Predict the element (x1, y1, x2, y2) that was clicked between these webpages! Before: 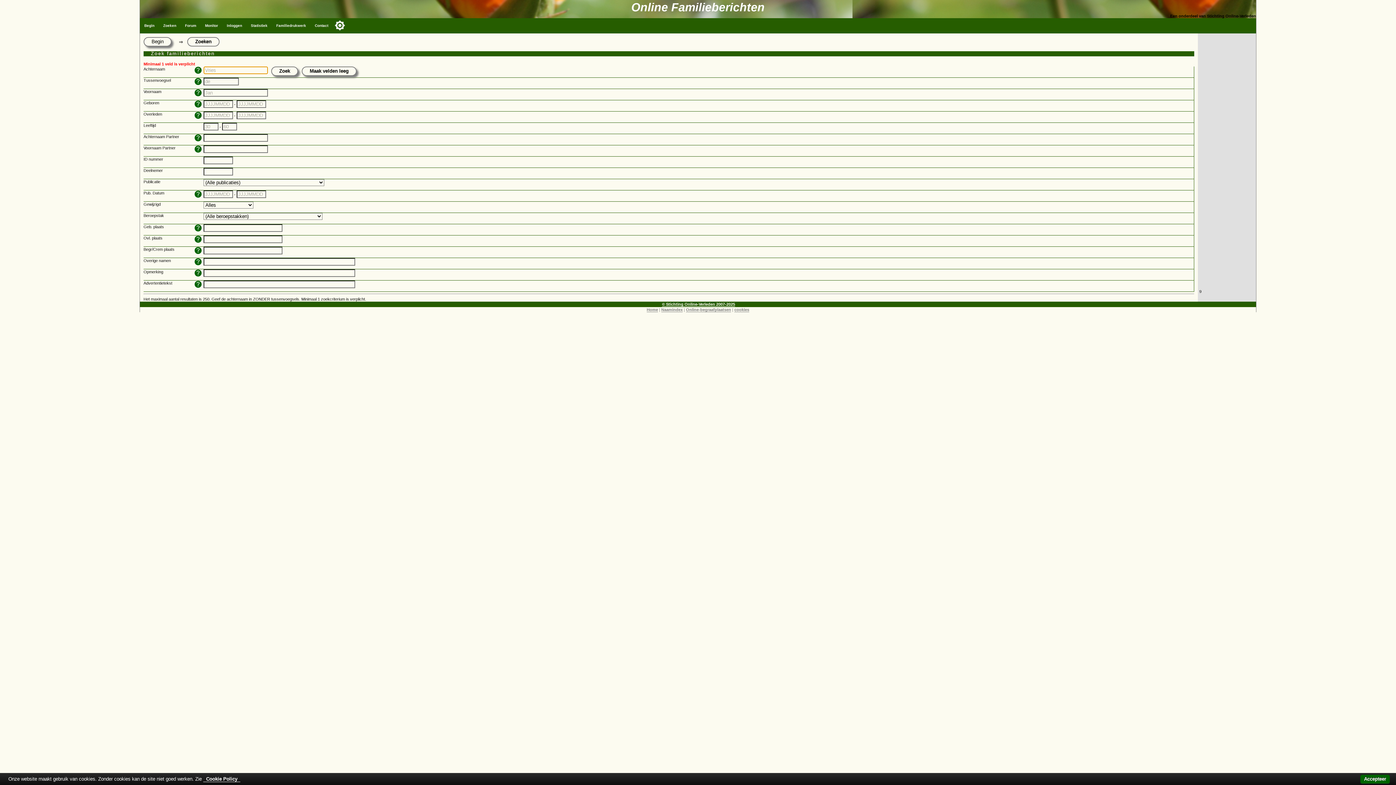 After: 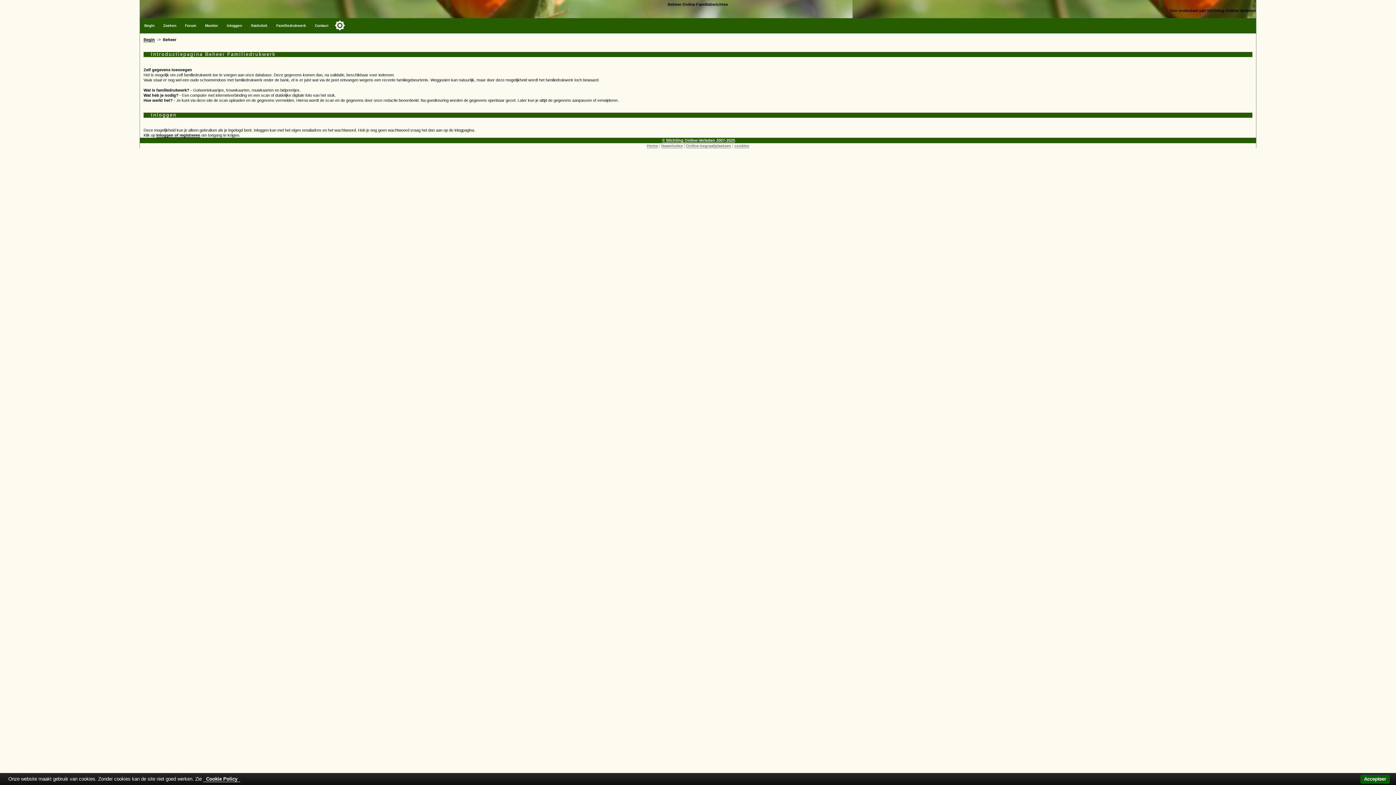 Action: label: Familiedrukwerk bbox: (272, 18, 310, 33)